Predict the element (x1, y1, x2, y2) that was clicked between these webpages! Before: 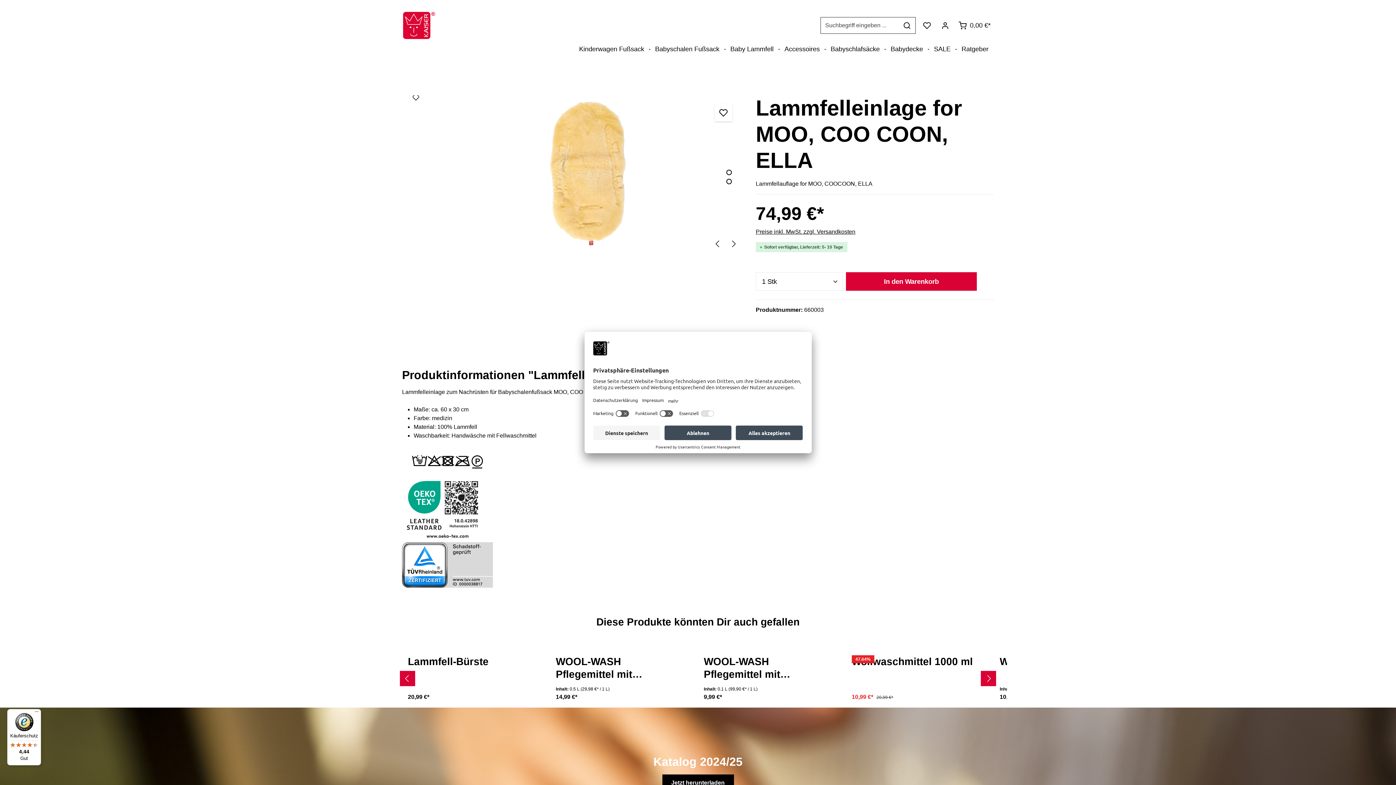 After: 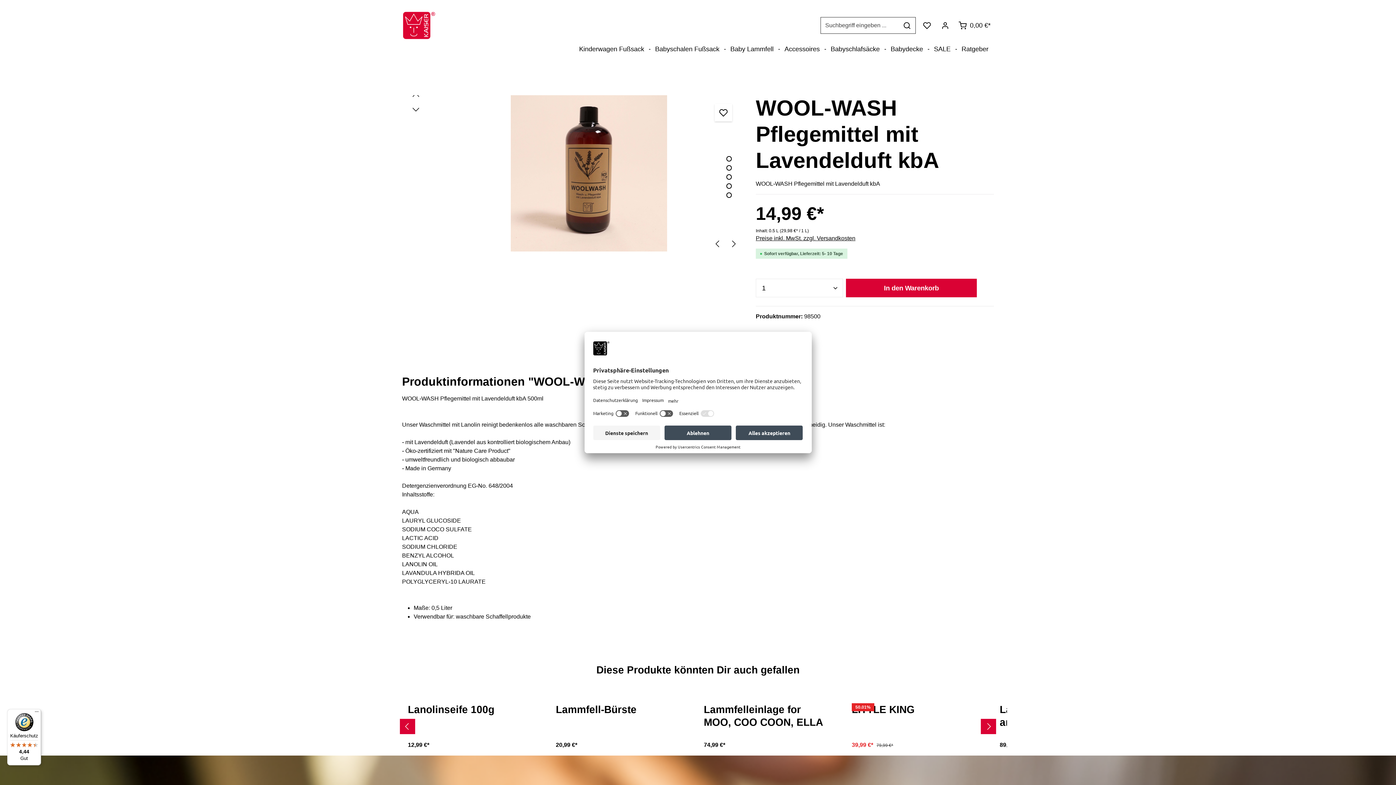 Action: label: WOOL-WASH Pflegemittel mit Lavendelduft kbA bbox: (556, 655, 681, 680)